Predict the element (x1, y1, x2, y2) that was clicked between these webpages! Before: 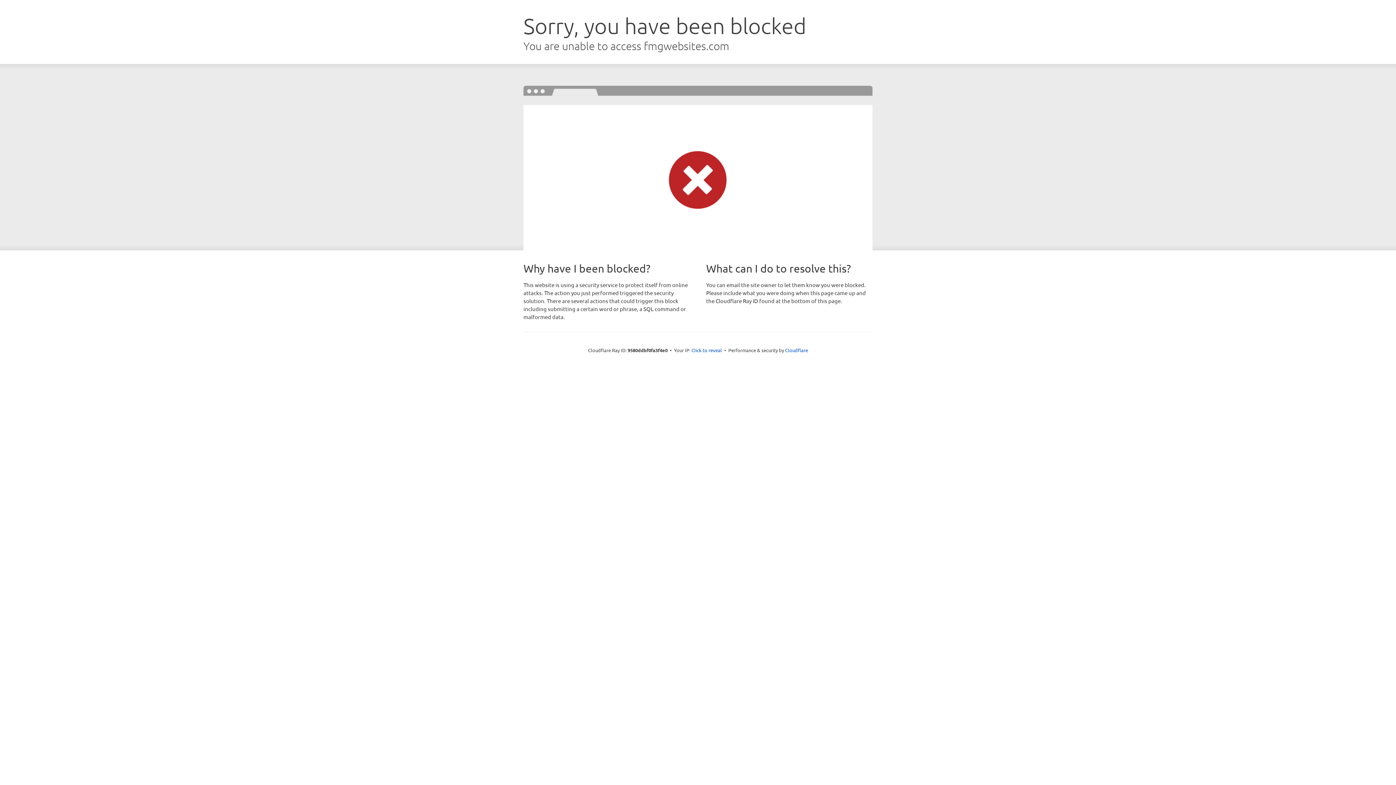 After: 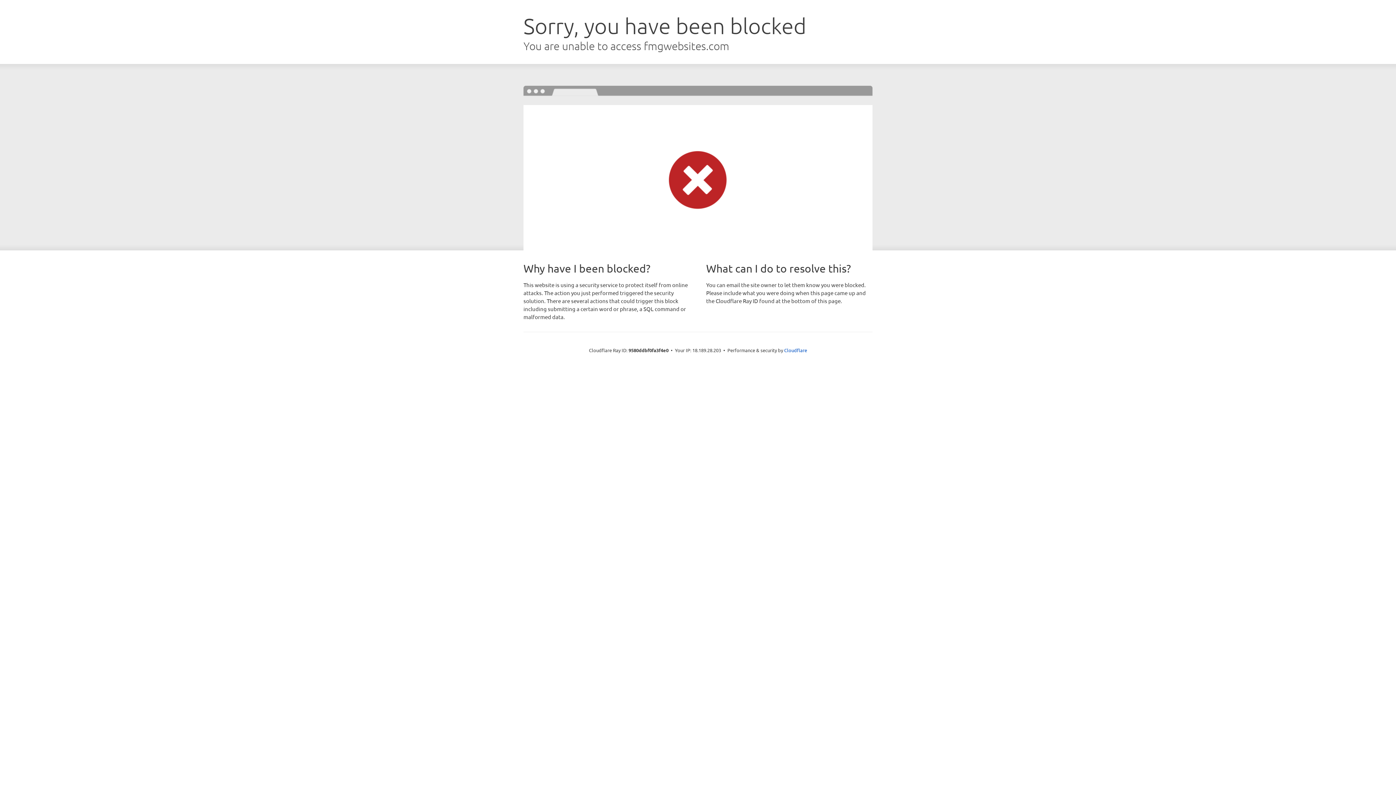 Action: bbox: (691, 346, 722, 353) label: Click to reveal